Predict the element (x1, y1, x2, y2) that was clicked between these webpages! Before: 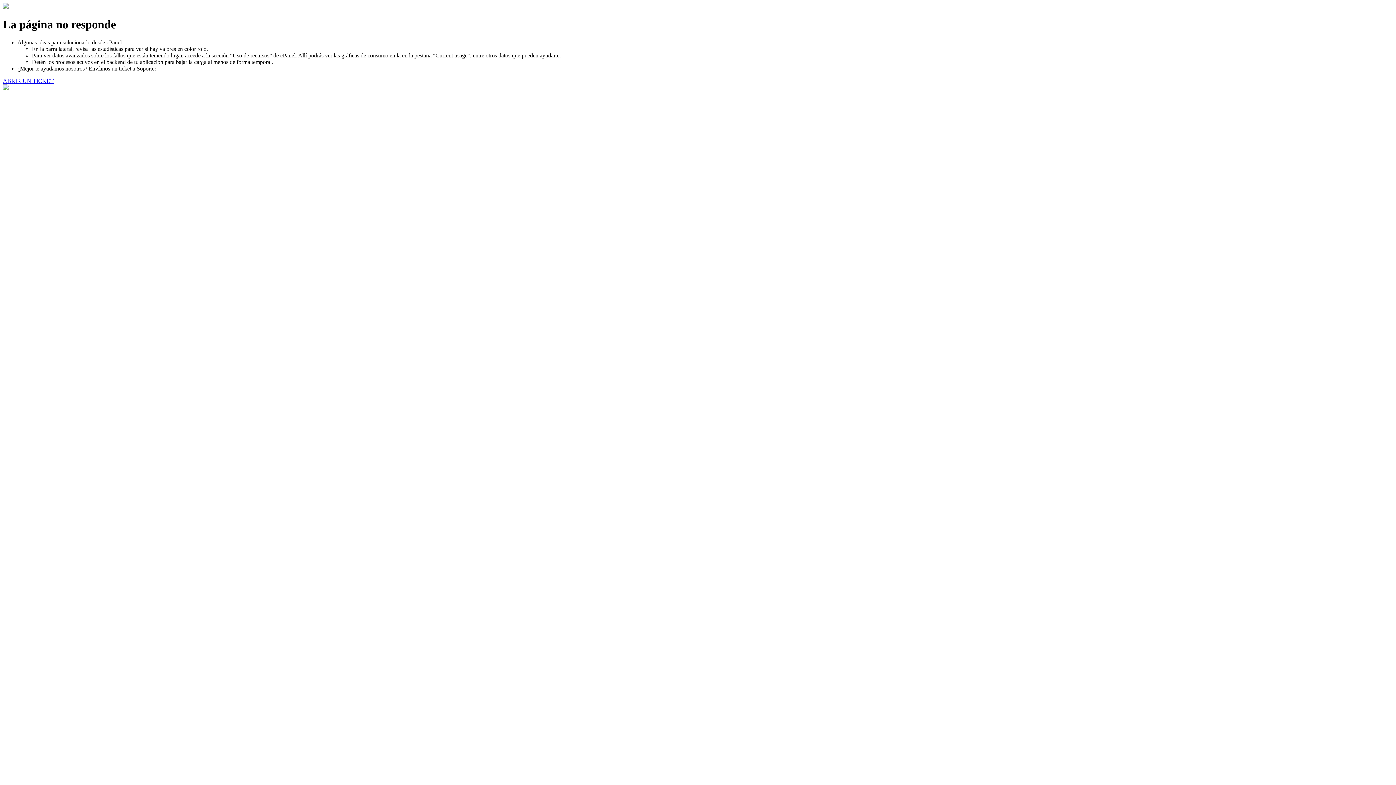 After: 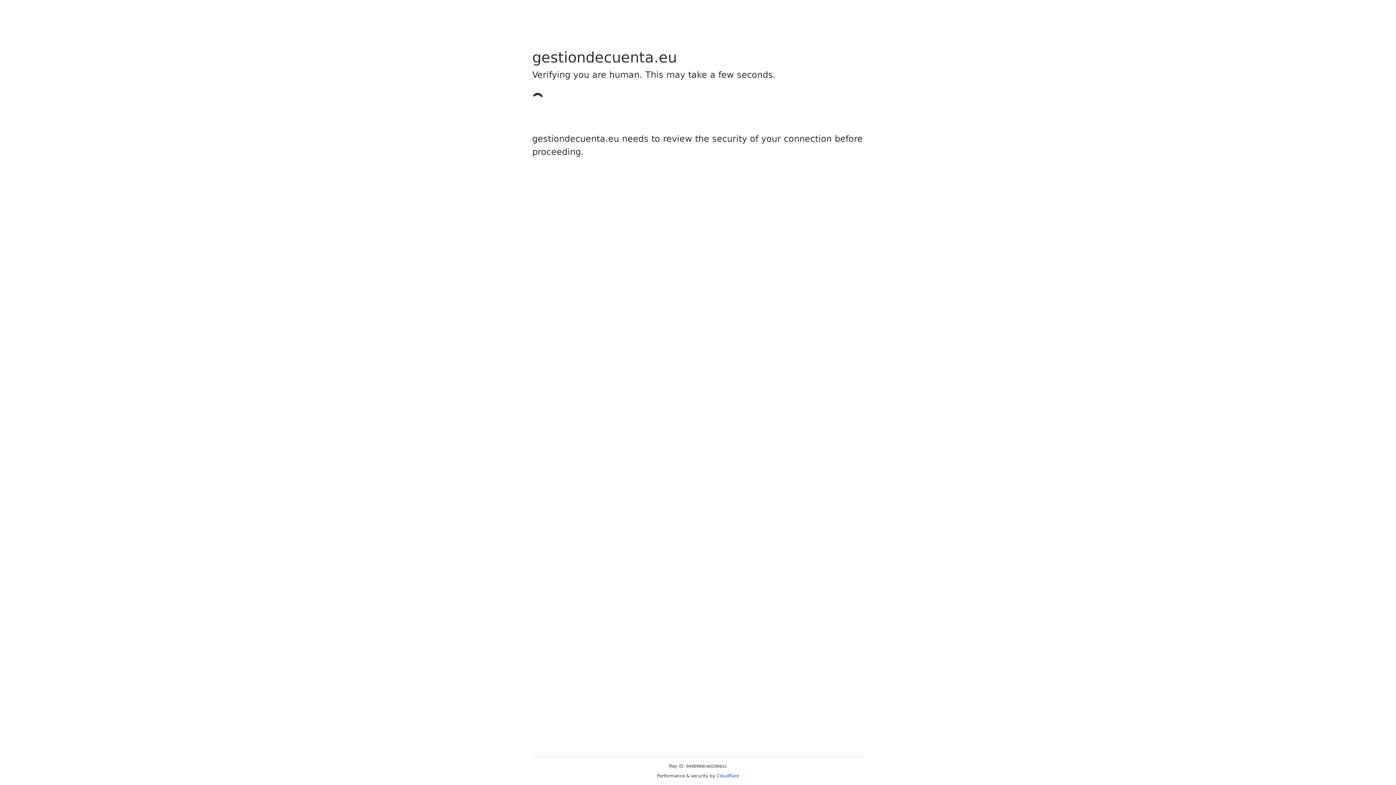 Action: bbox: (2, 77, 53, 83) label: ABRIR UN TICKET